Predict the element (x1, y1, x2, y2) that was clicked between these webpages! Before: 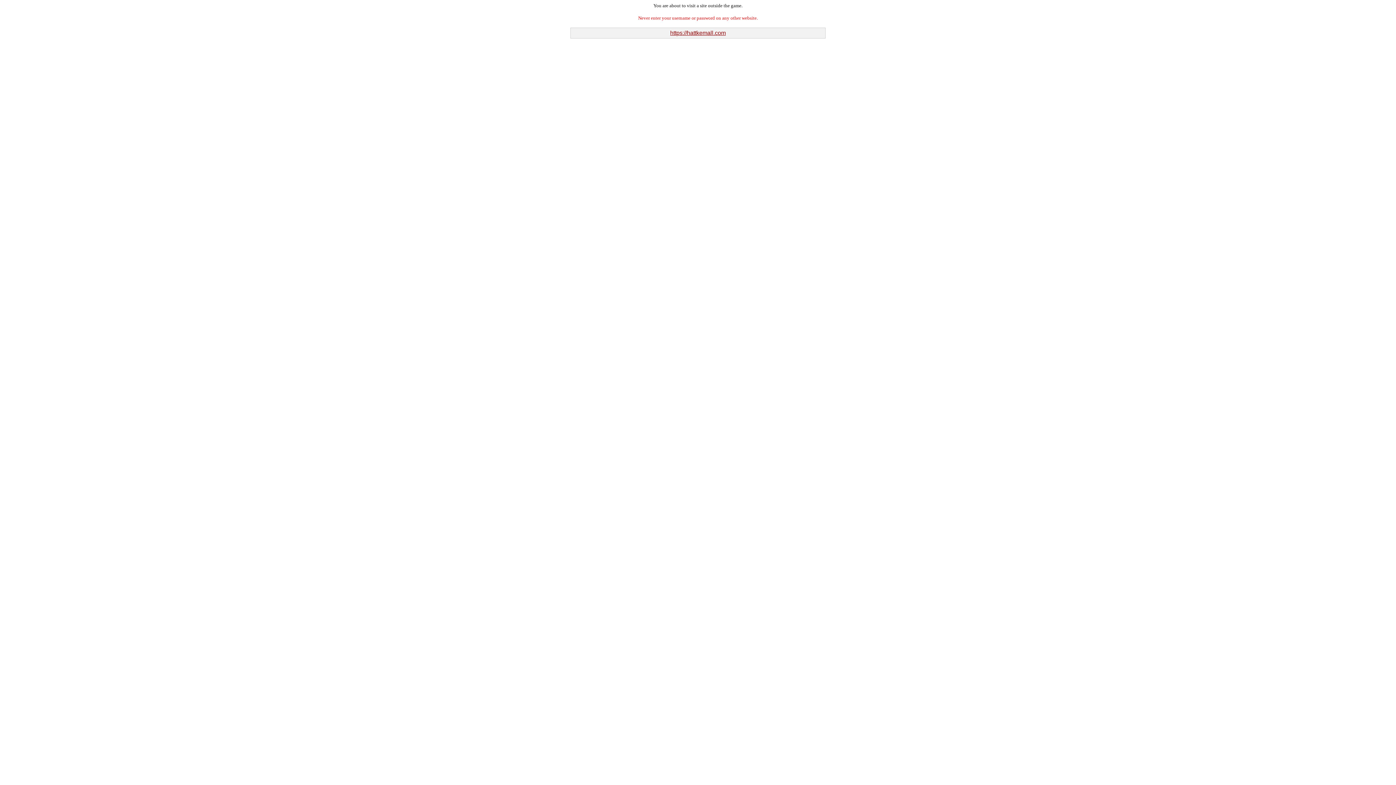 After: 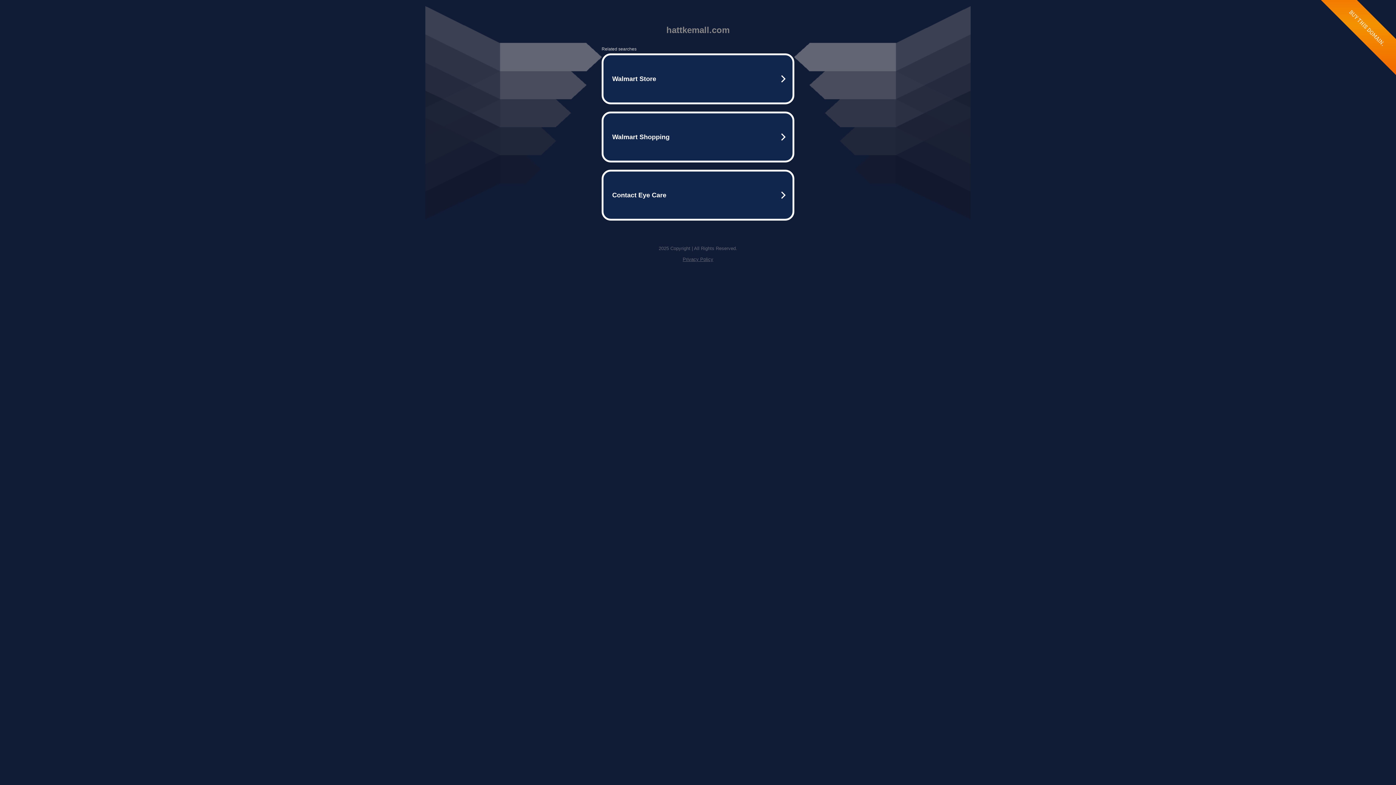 Action: label: https://hattkemall.com bbox: (670, 29, 726, 36)